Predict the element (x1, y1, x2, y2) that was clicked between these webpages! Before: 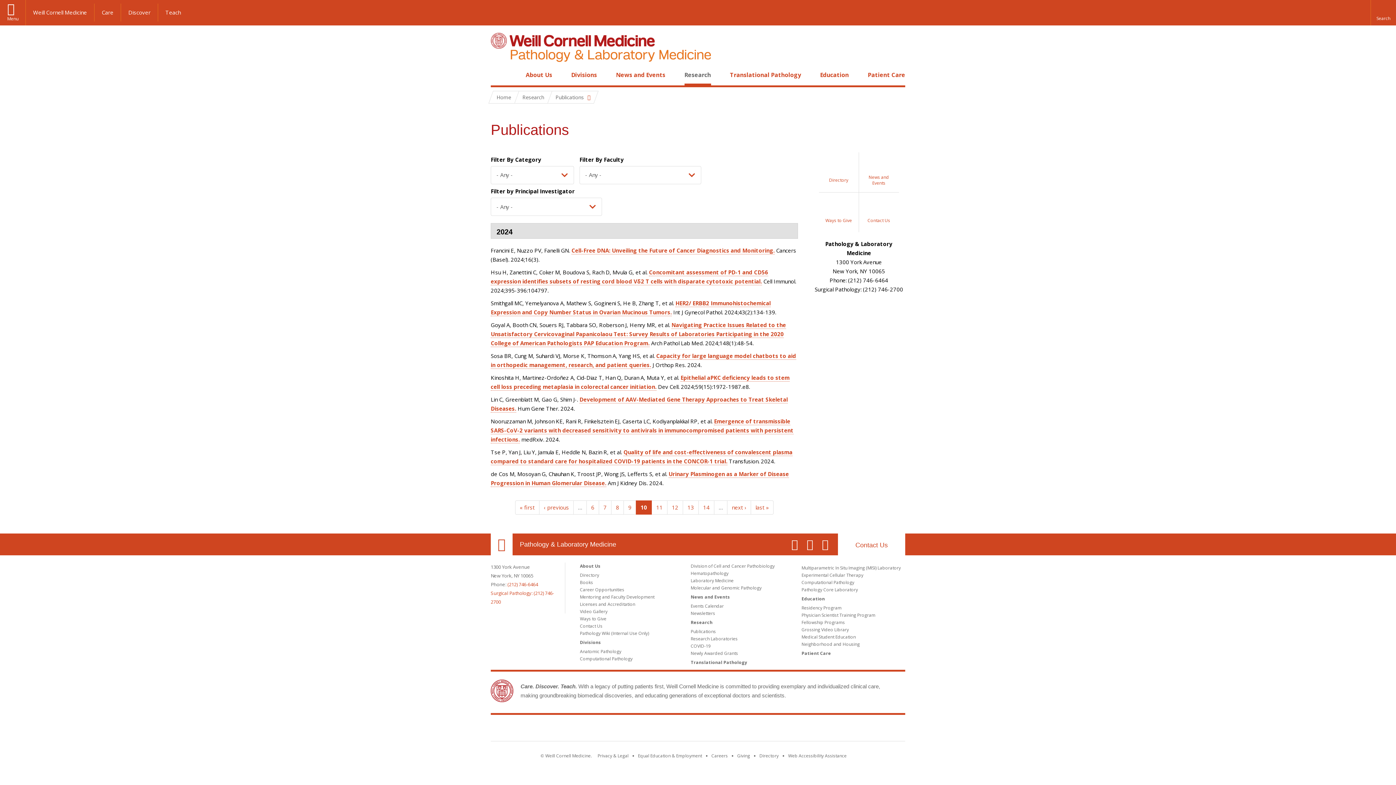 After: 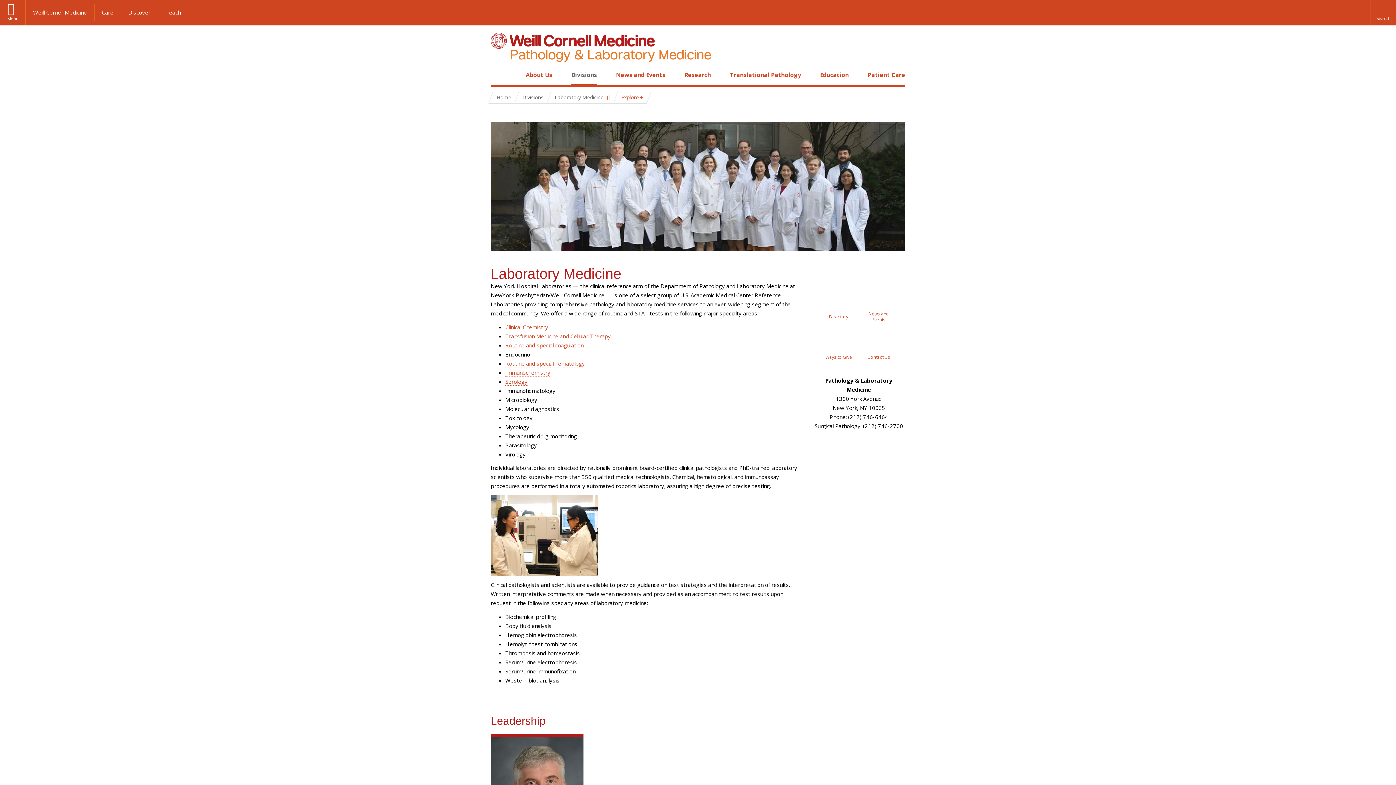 Action: label: Laboratory Medicine bbox: (690, 577, 733, 584)